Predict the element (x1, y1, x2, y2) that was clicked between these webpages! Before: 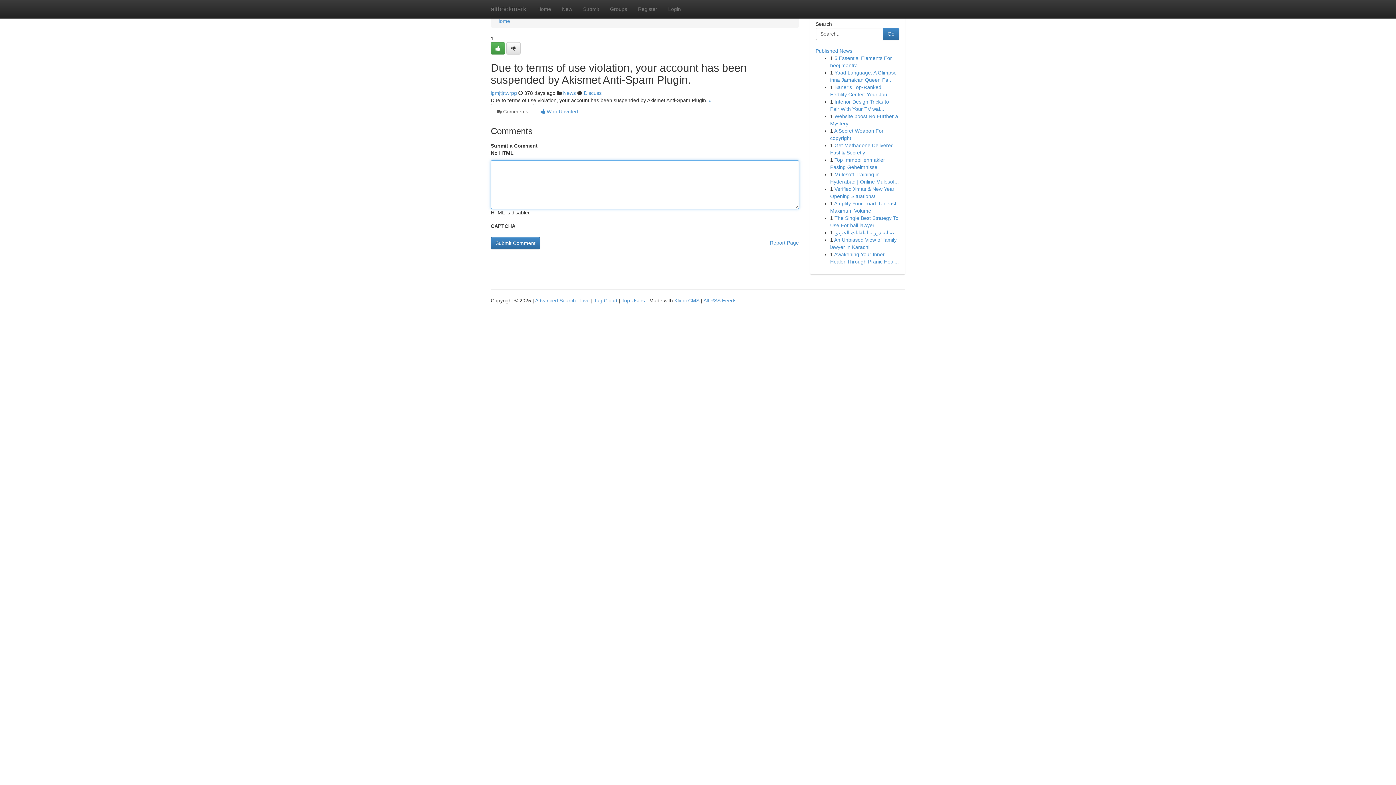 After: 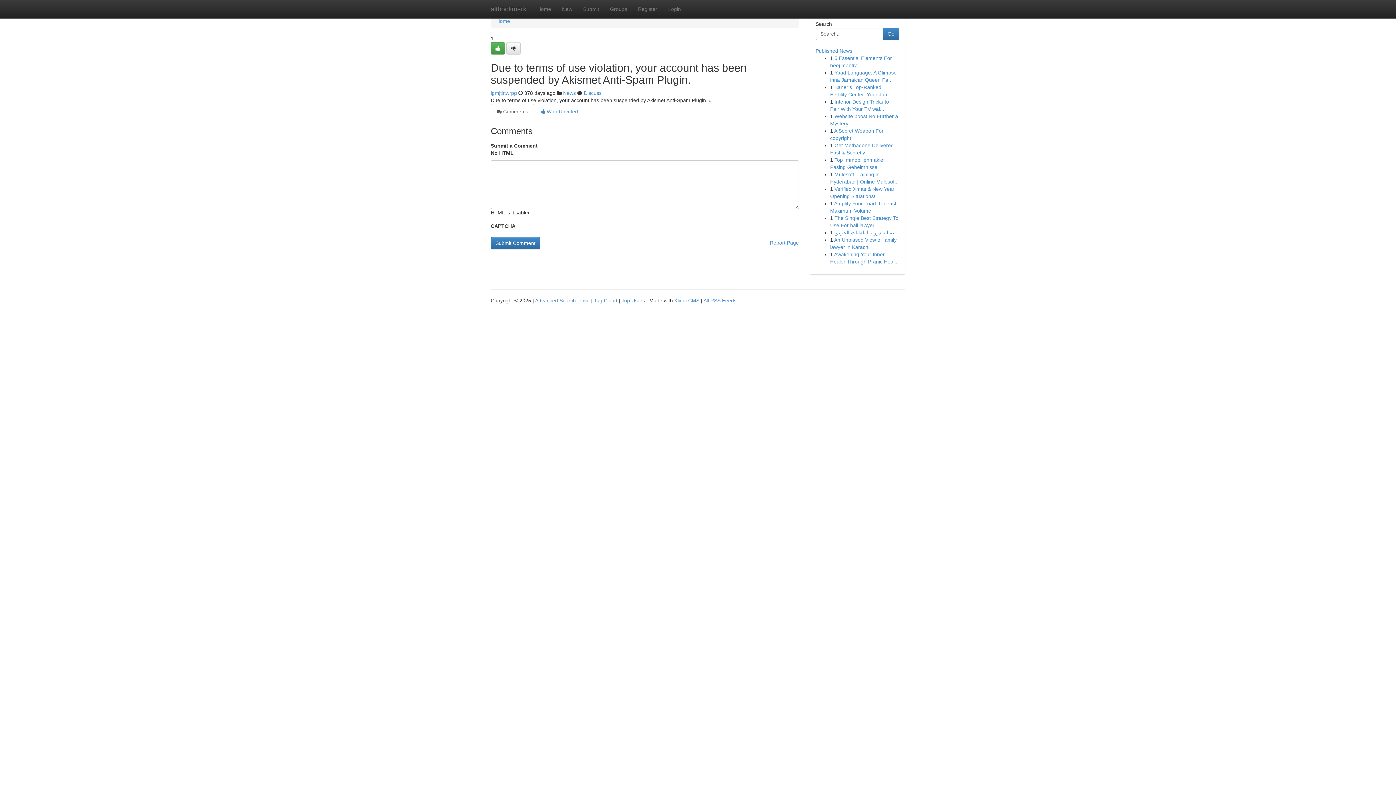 Action: label:  Comments bbox: (490, 104, 534, 119)